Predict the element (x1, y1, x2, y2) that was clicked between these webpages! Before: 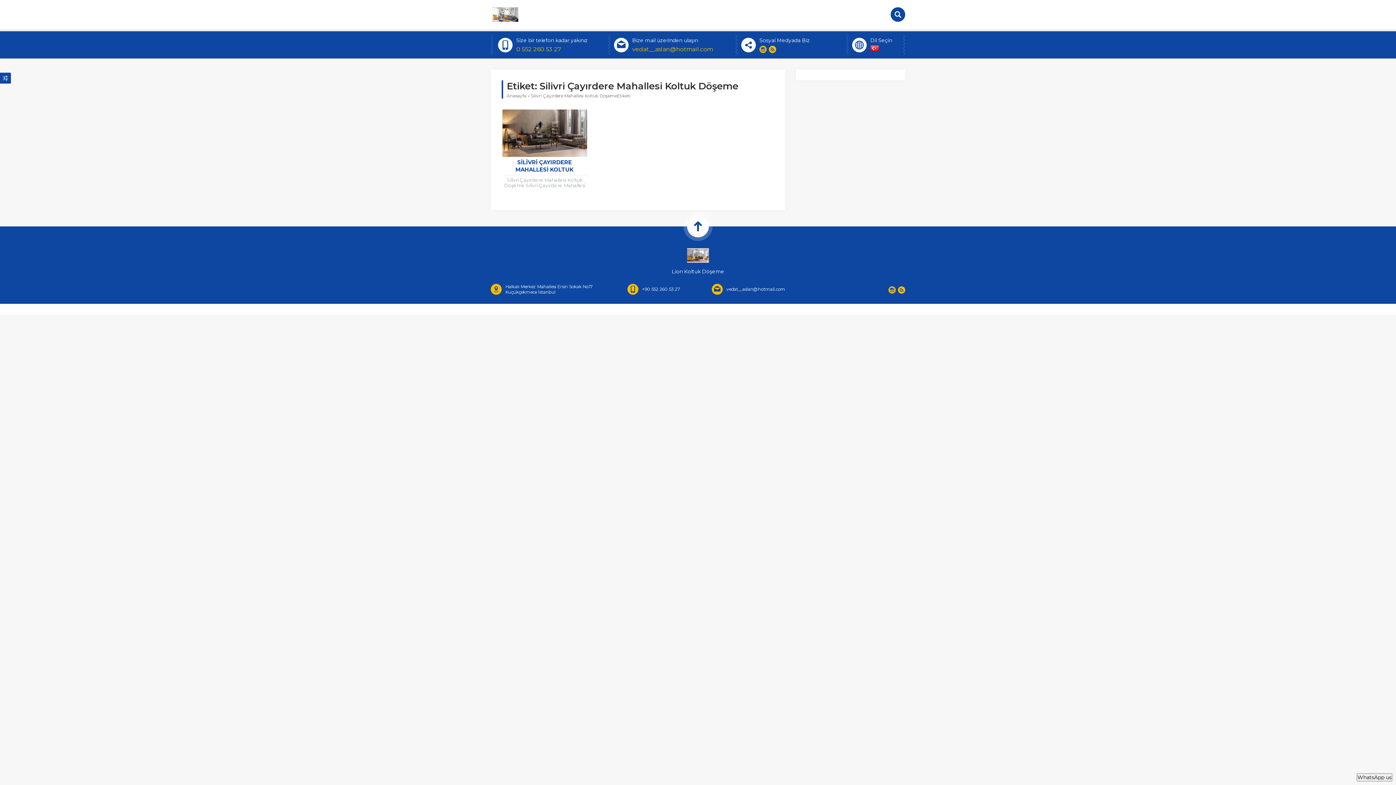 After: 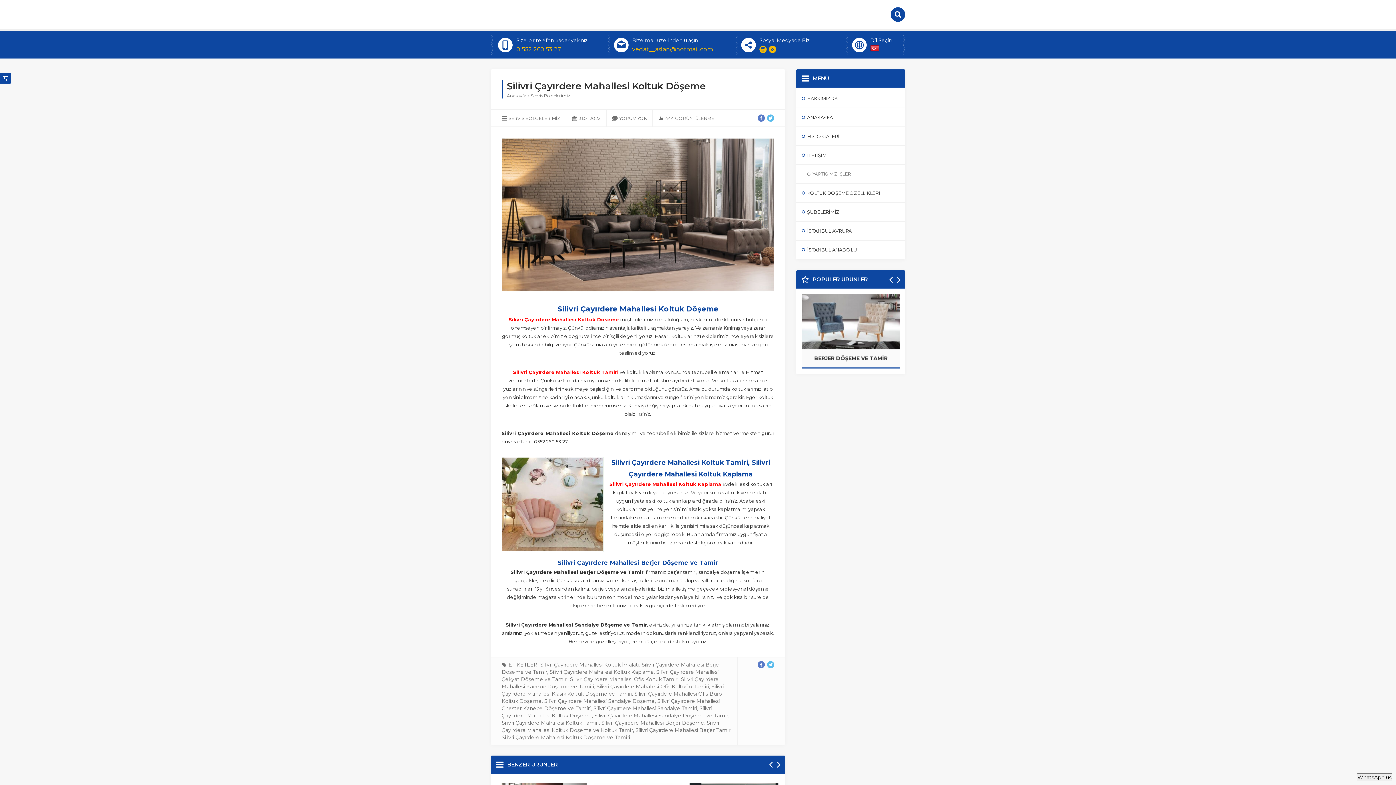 Action: bbox: (502, 158, 586, 180) label: SİLİVRİ ÇAYIRDERE MAHALLESİ KOLTUK DÖŞEME